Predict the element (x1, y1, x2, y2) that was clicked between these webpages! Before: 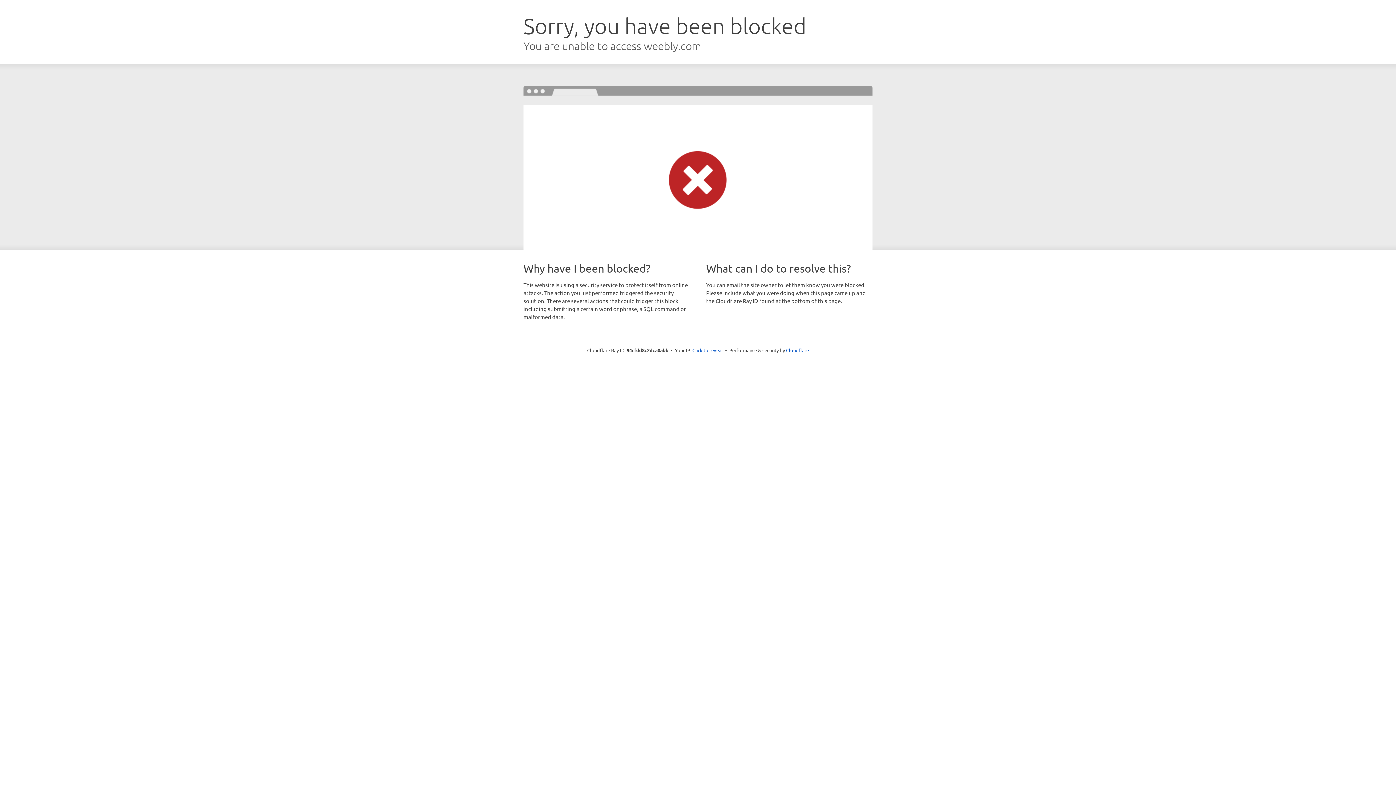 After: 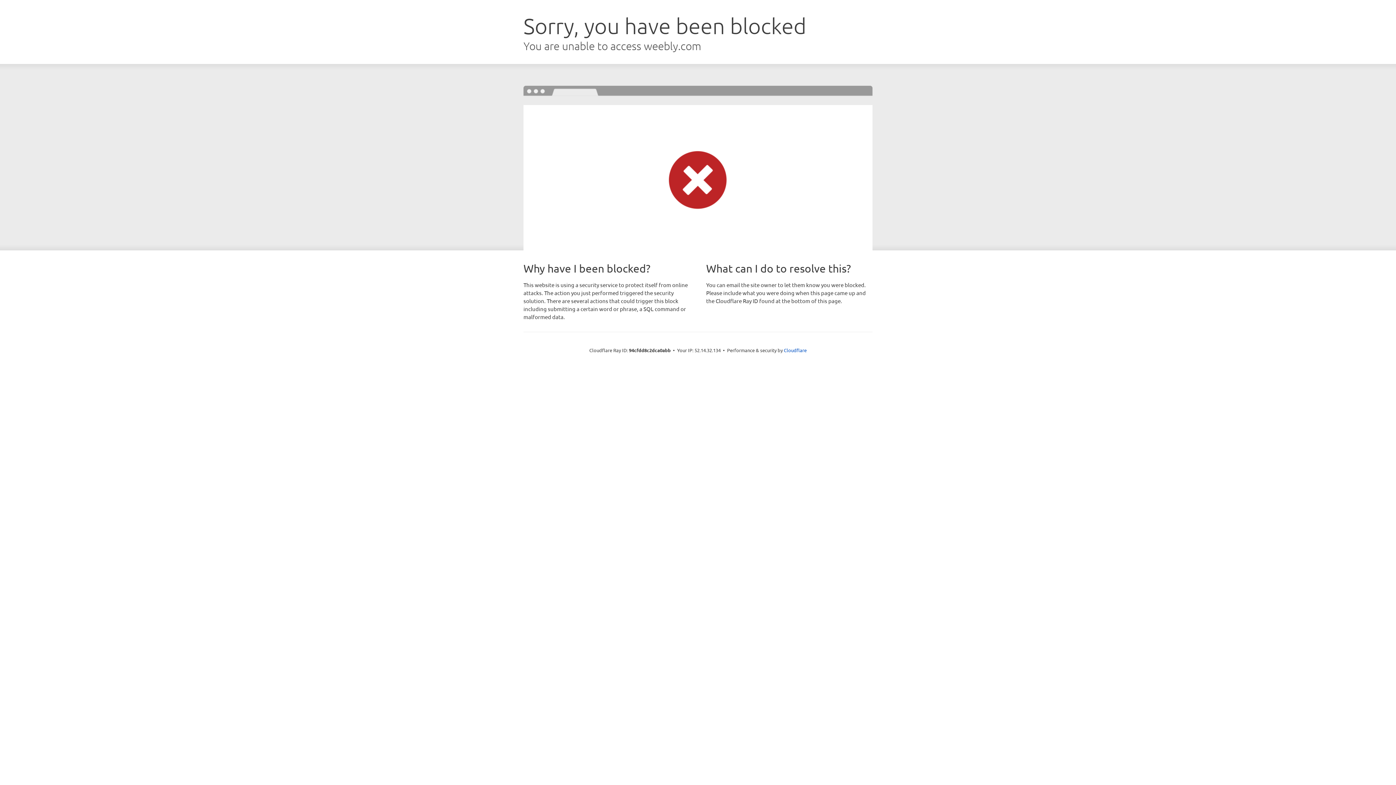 Action: bbox: (692, 346, 723, 353) label: Click to reveal